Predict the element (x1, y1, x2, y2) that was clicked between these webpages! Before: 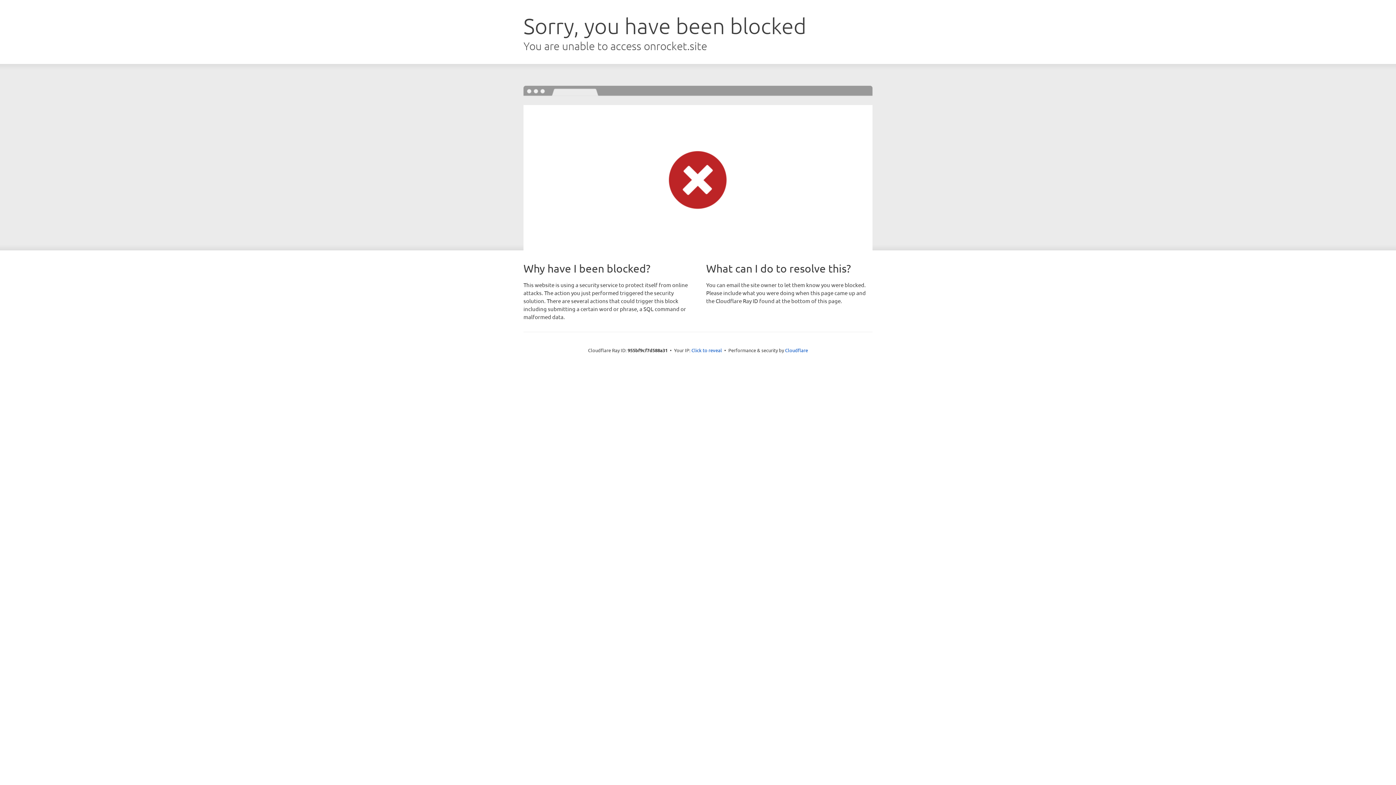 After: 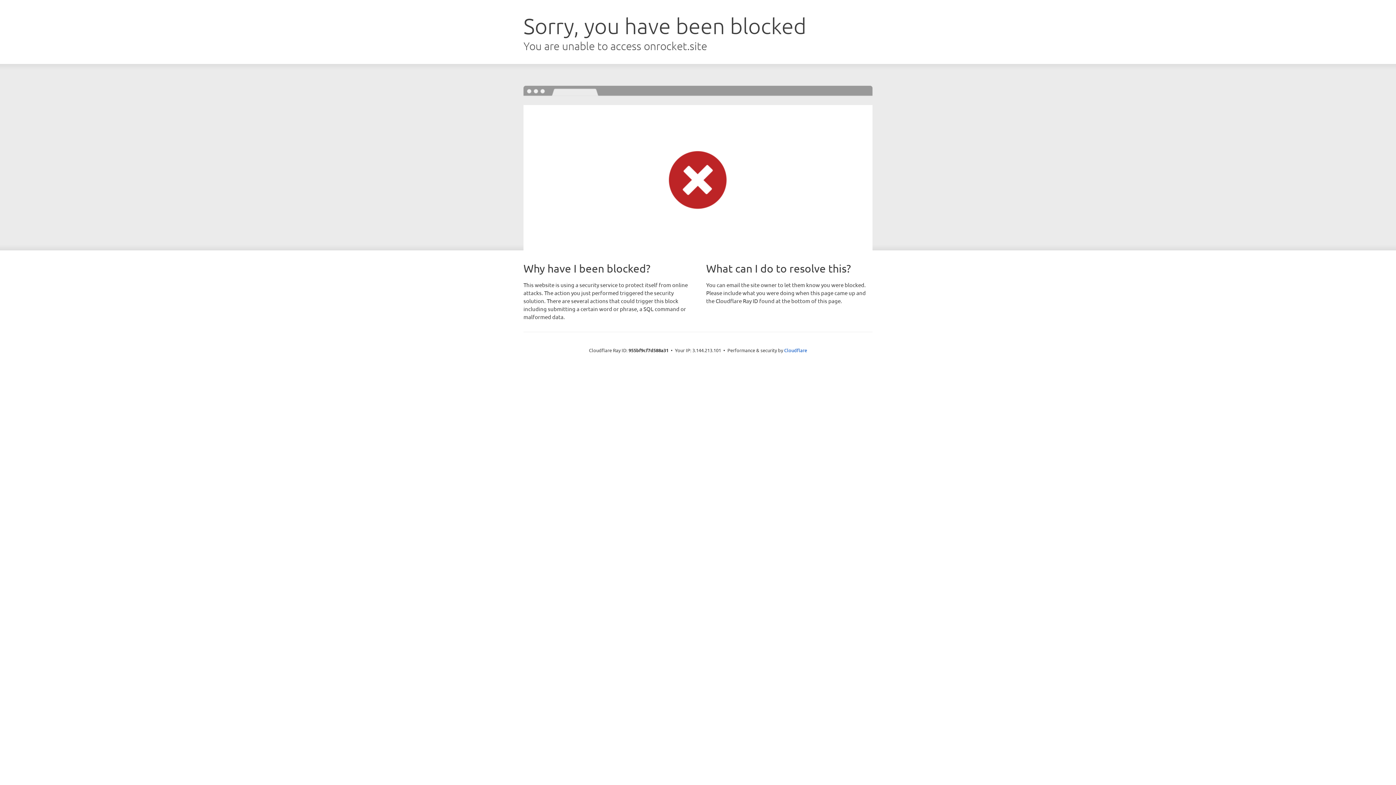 Action: bbox: (691, 346, 722, 353) label: Click to reveal